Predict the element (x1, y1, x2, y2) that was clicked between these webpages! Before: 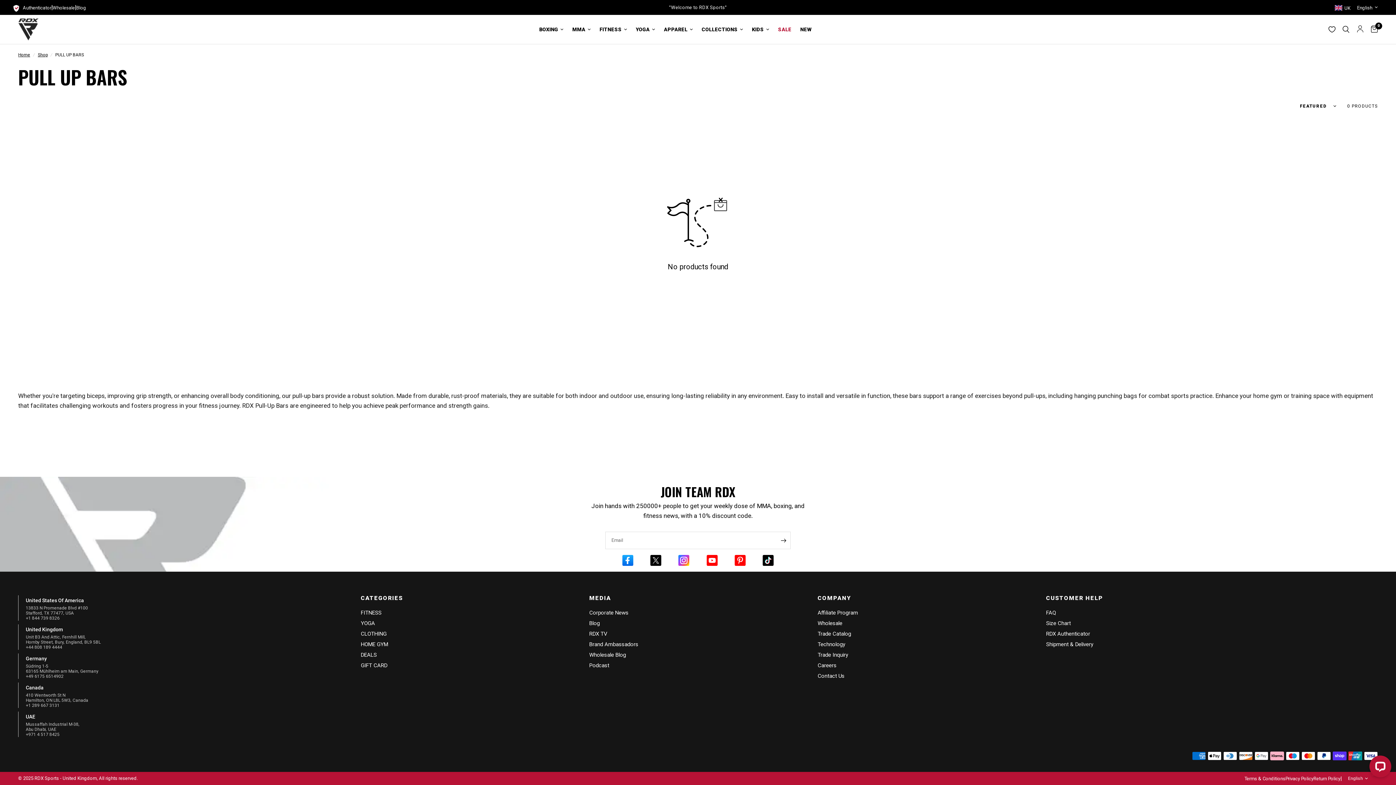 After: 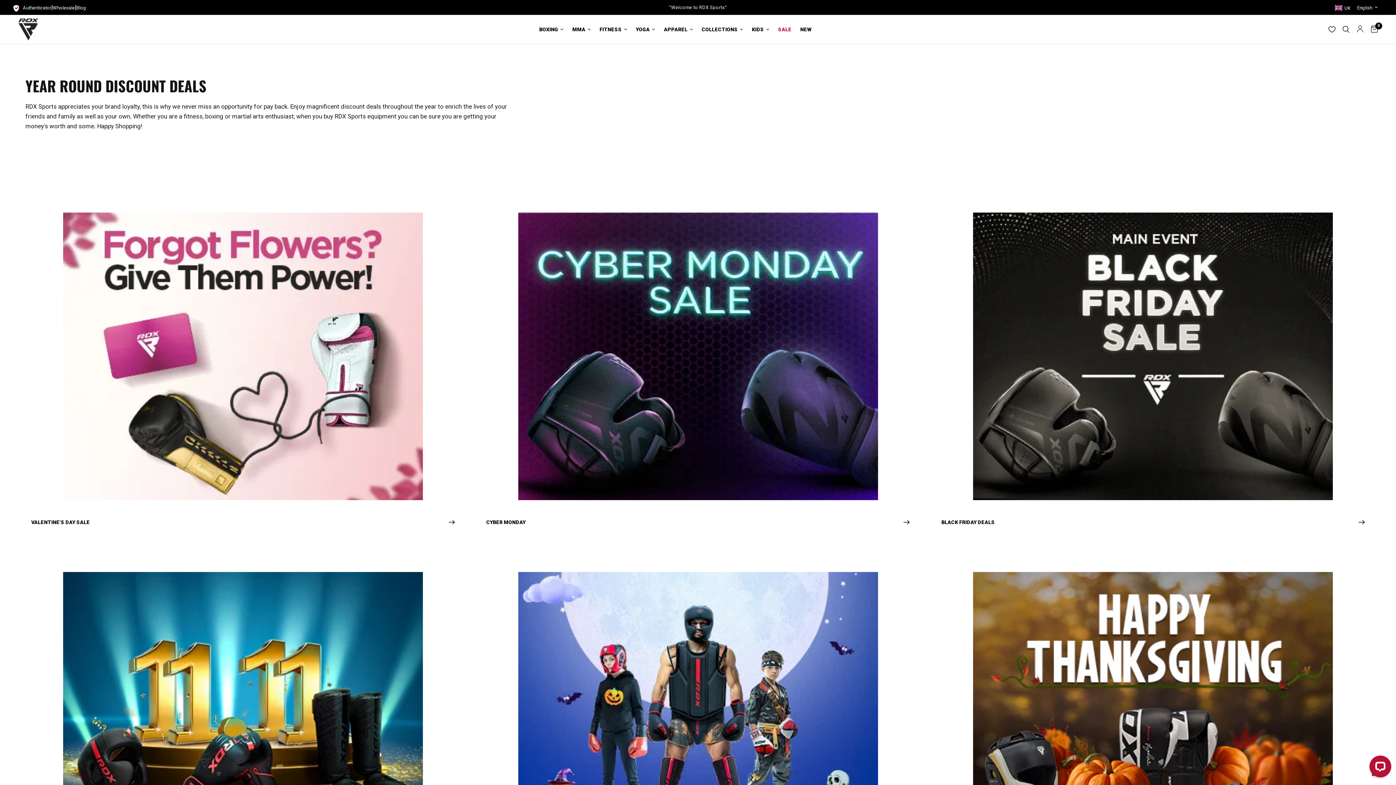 Action: label: DEALS bbox: (360, 652, 376, 658)